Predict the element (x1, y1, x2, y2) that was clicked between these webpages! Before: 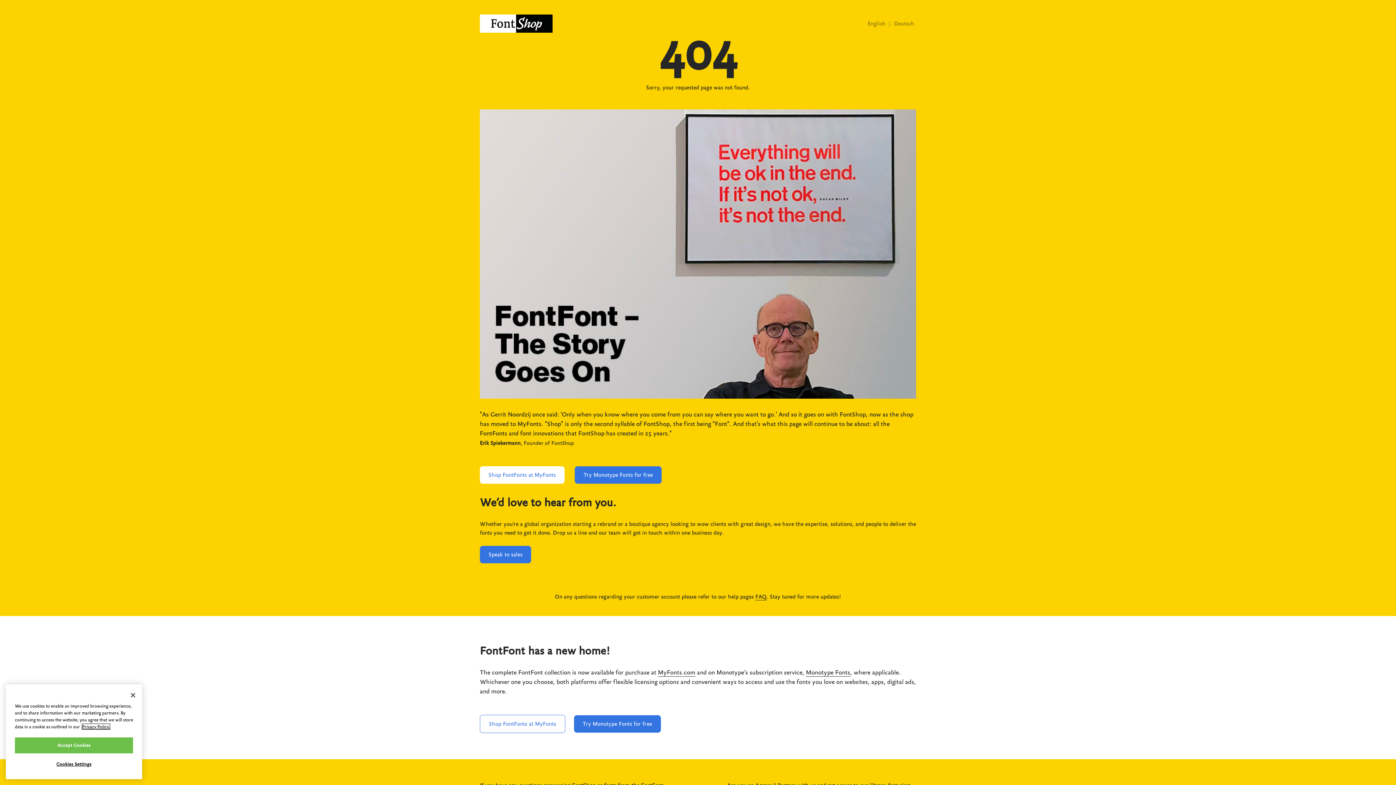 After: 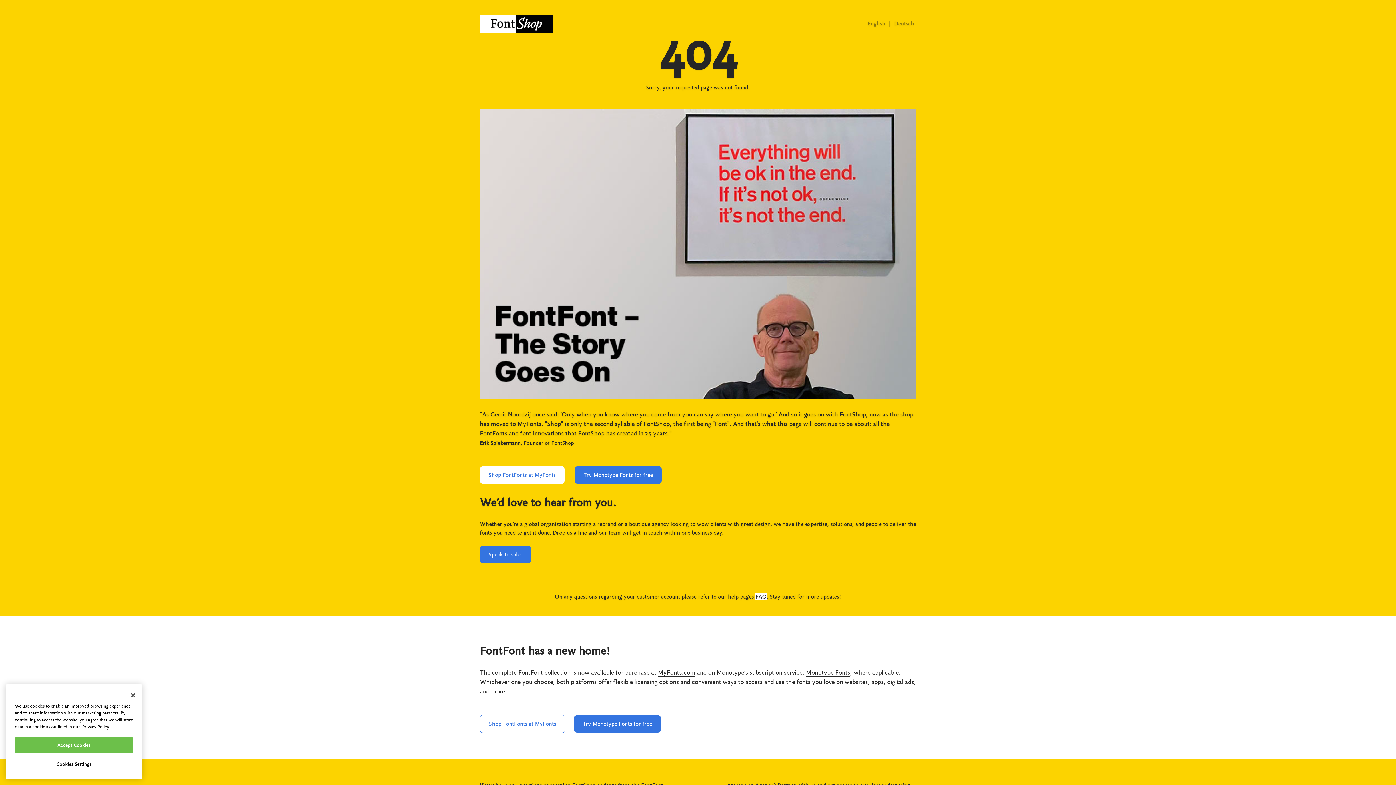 Action: bbox: (755, 593, 766, 600) label: FAQ